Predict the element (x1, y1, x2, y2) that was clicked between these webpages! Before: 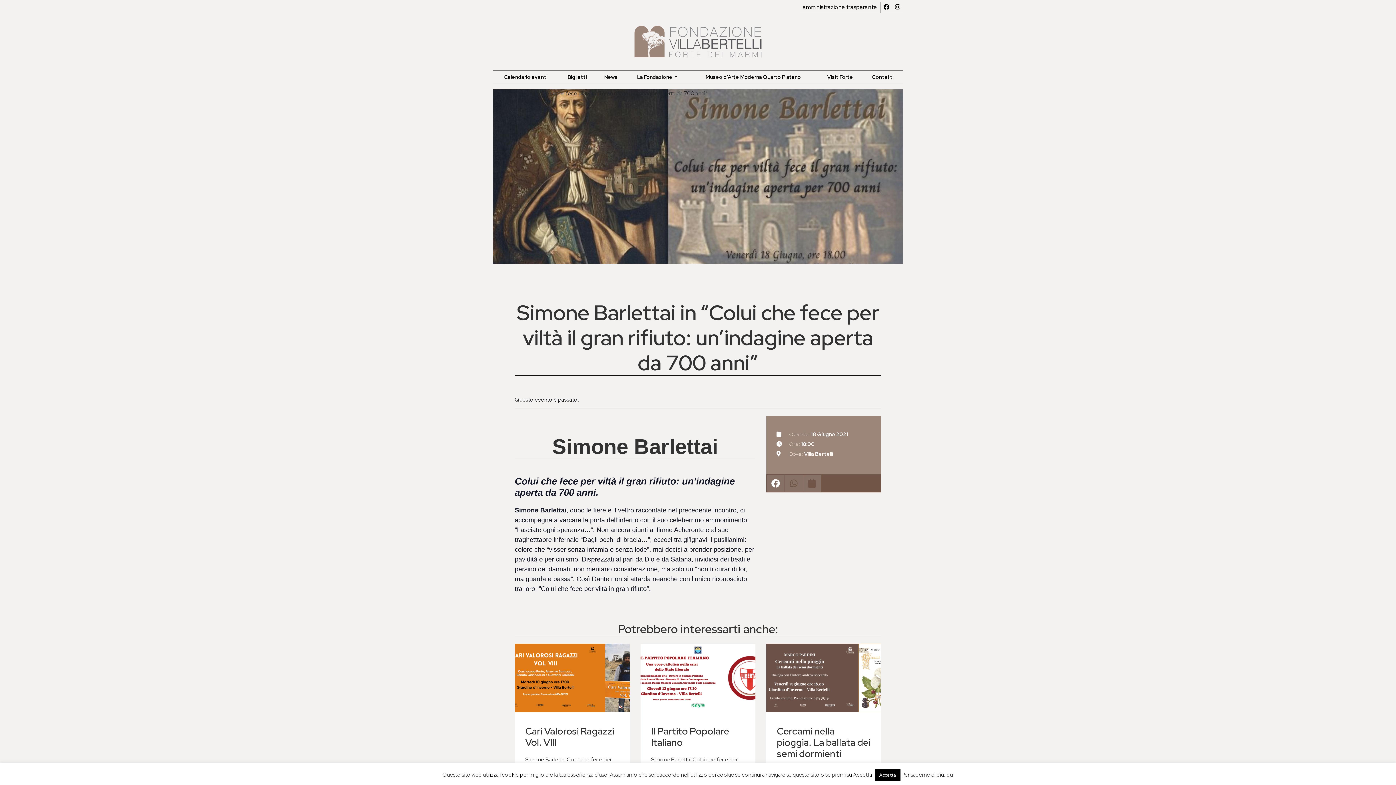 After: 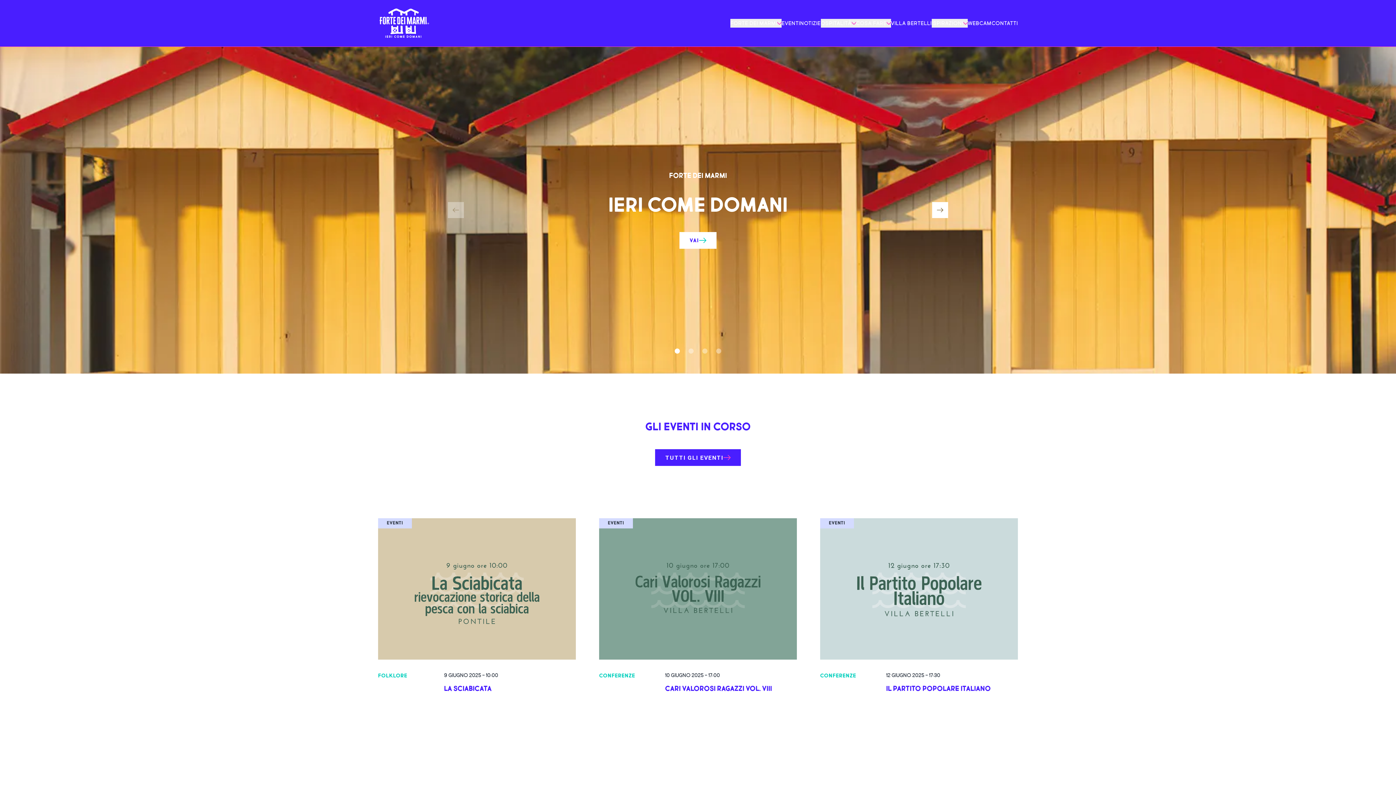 Action: label: Visit Forte bbox: (817, 70, 862, 83)